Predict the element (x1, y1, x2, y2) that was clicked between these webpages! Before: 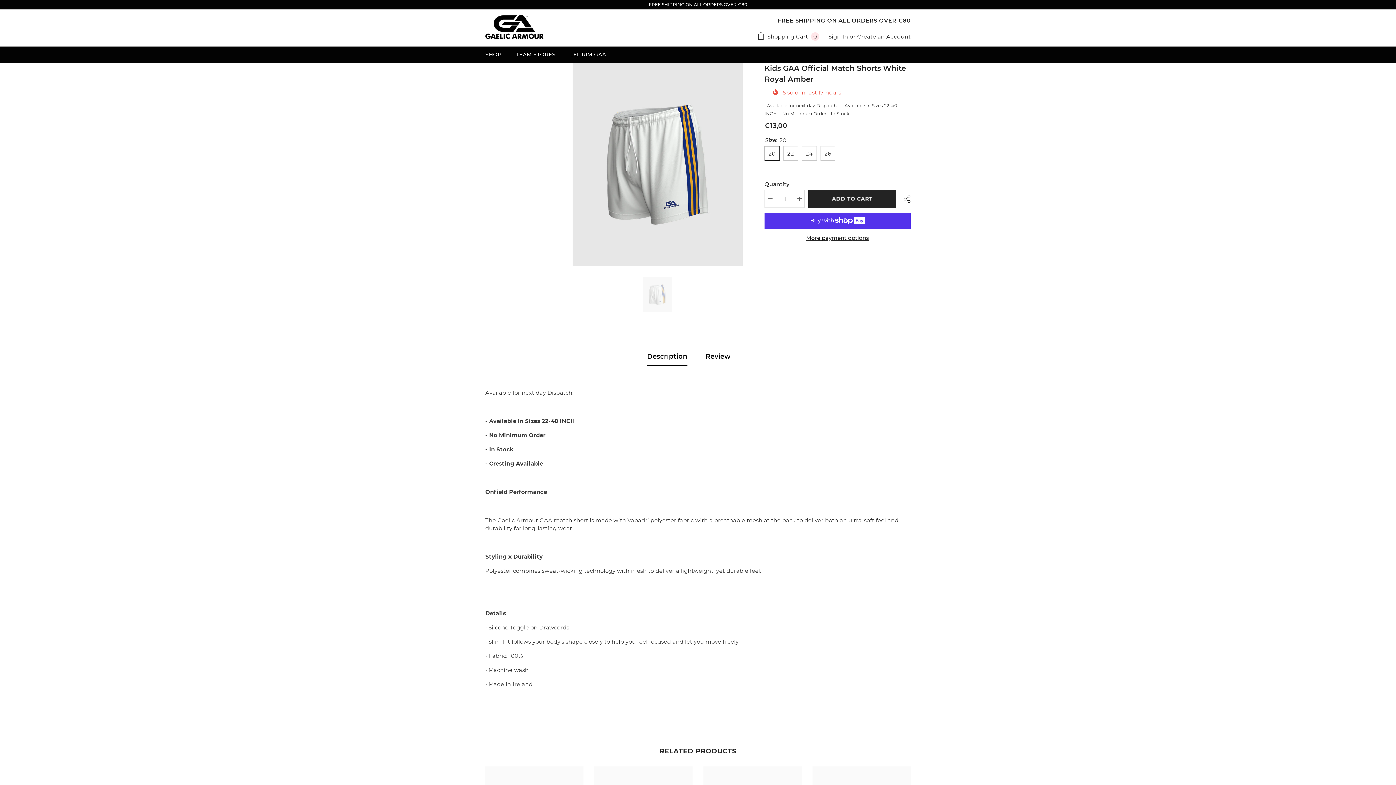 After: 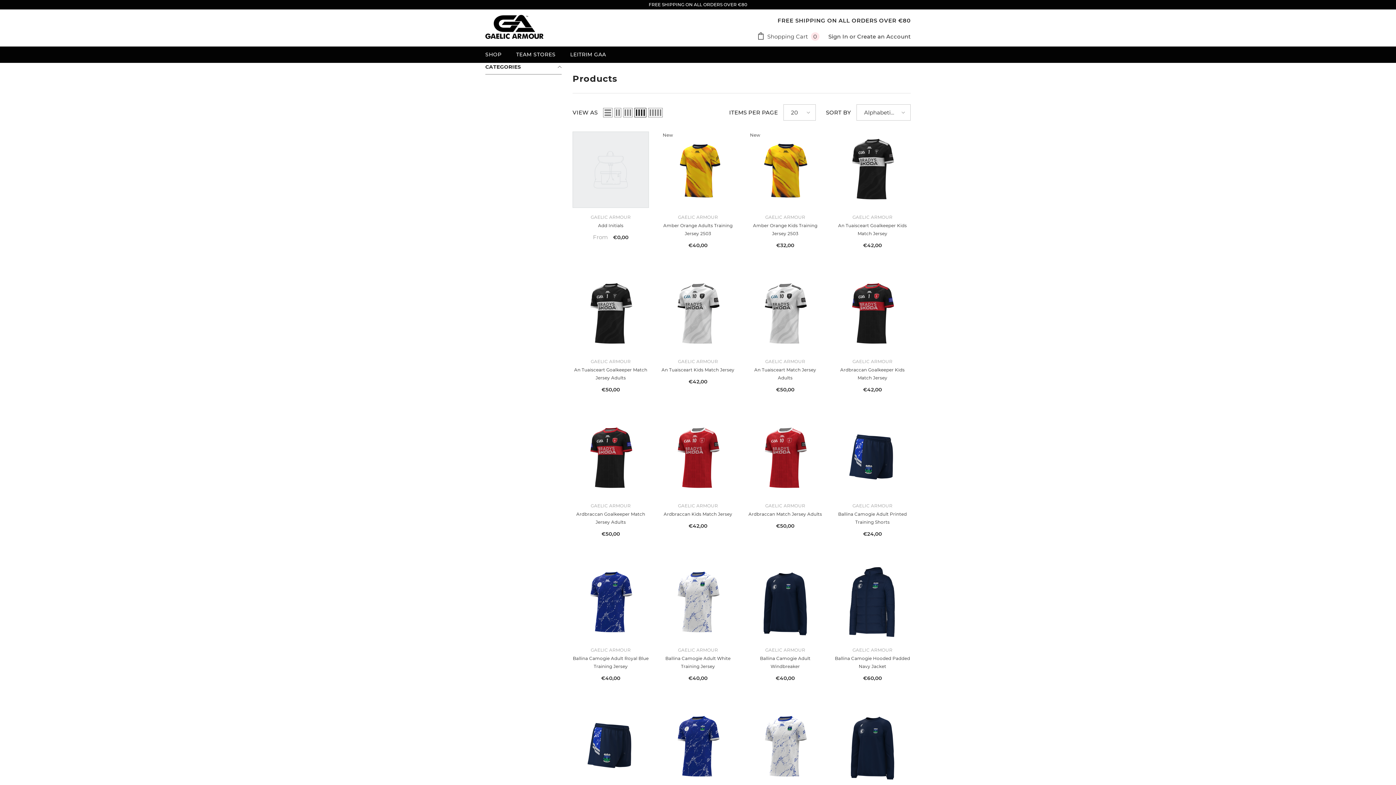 Action: label: SHOP bbox: (478, 50, 509, 62)